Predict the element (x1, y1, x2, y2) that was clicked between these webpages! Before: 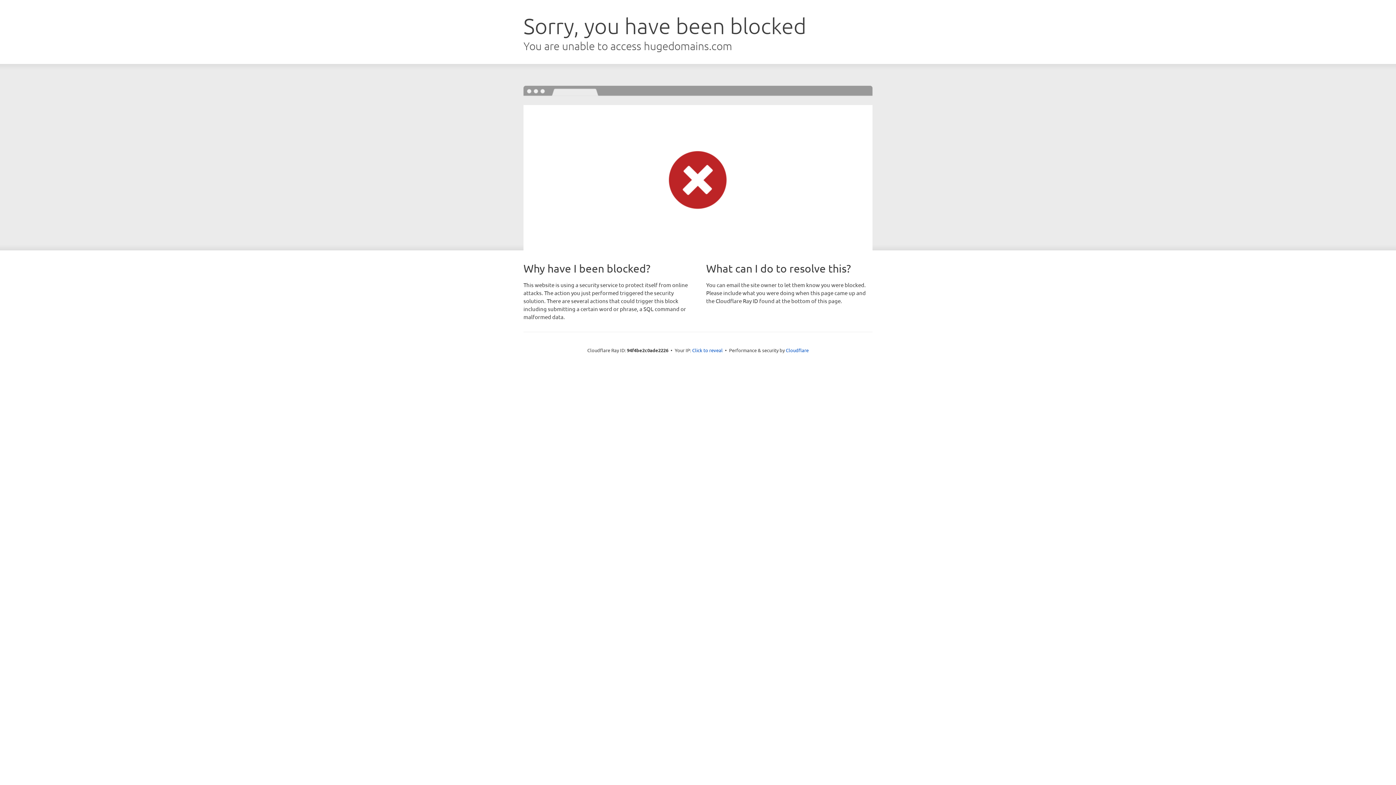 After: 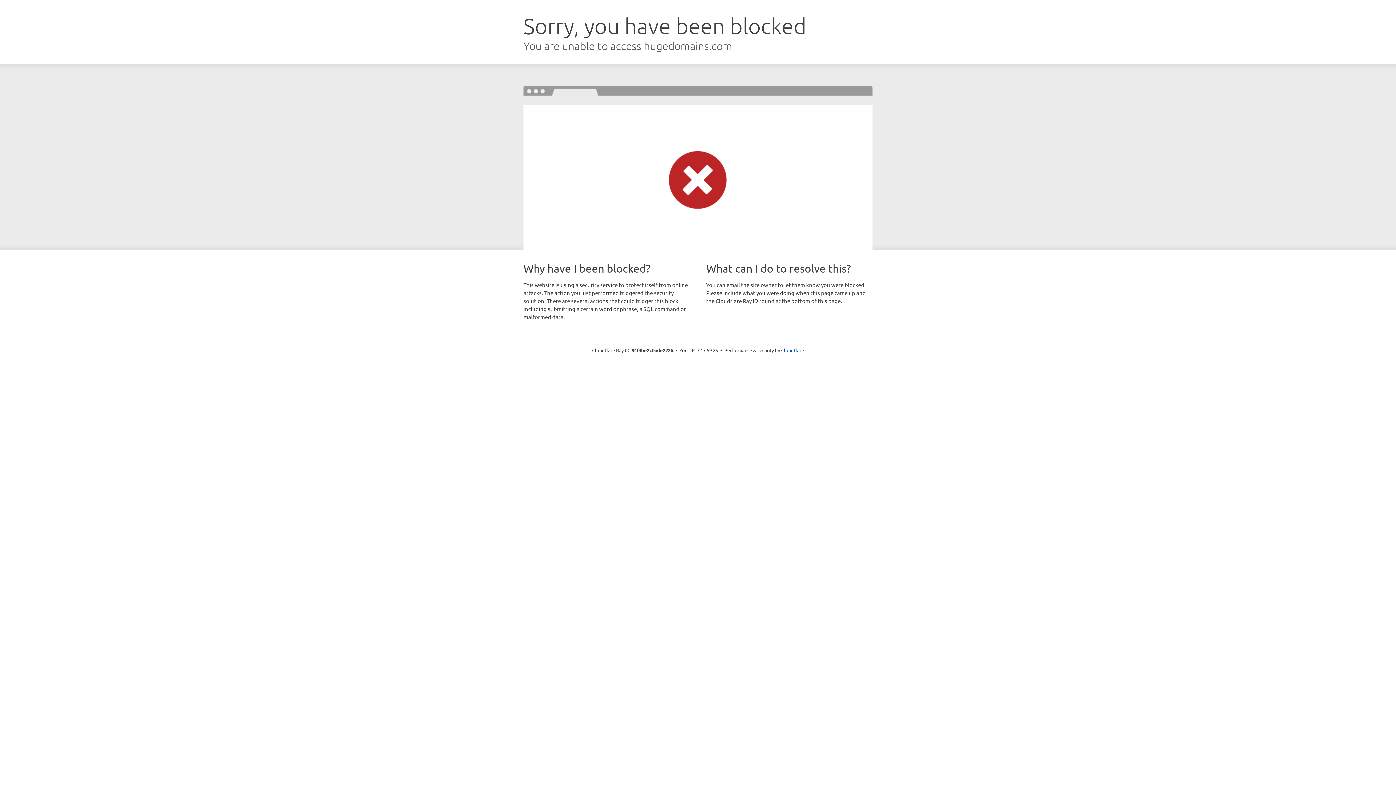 Action: bbox: (692, 346, 722, 353) label: Click to reveal